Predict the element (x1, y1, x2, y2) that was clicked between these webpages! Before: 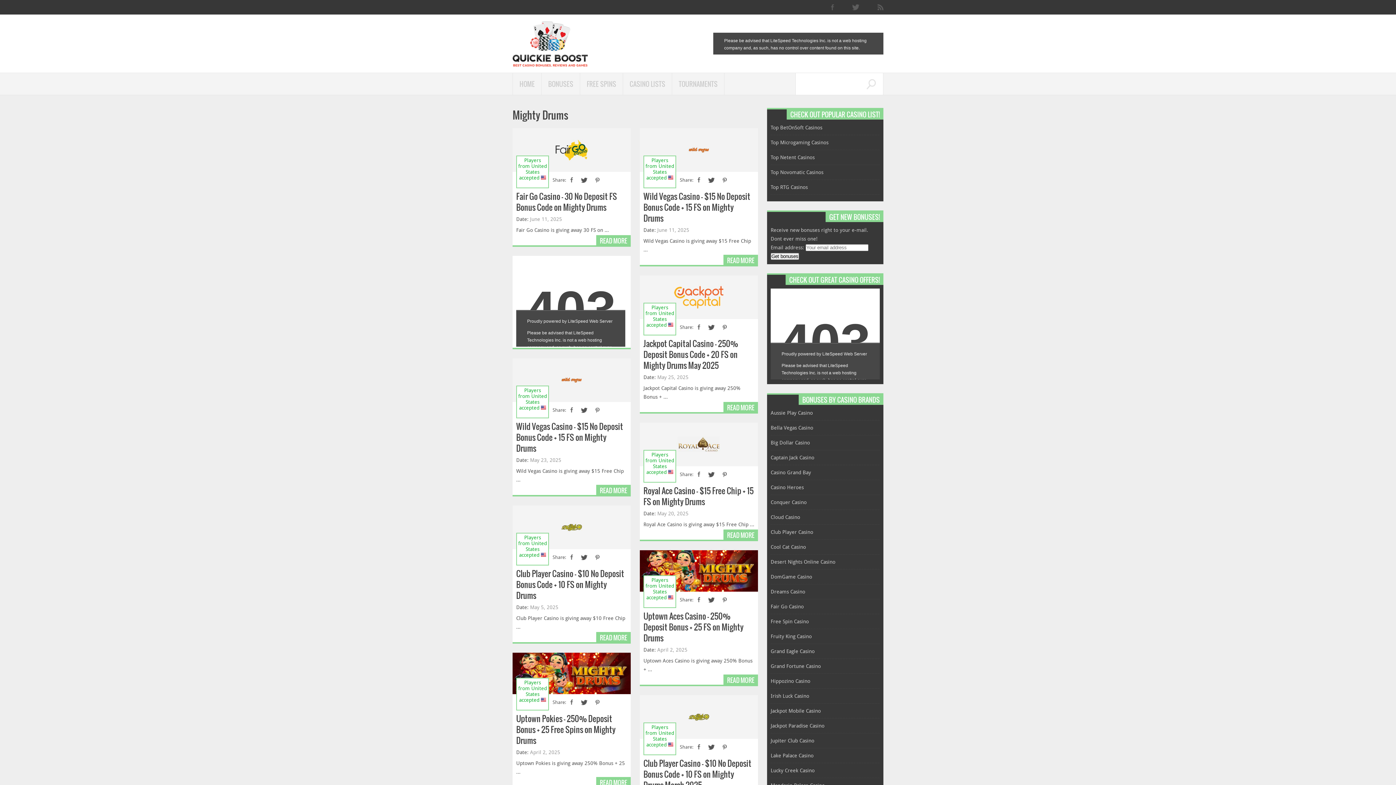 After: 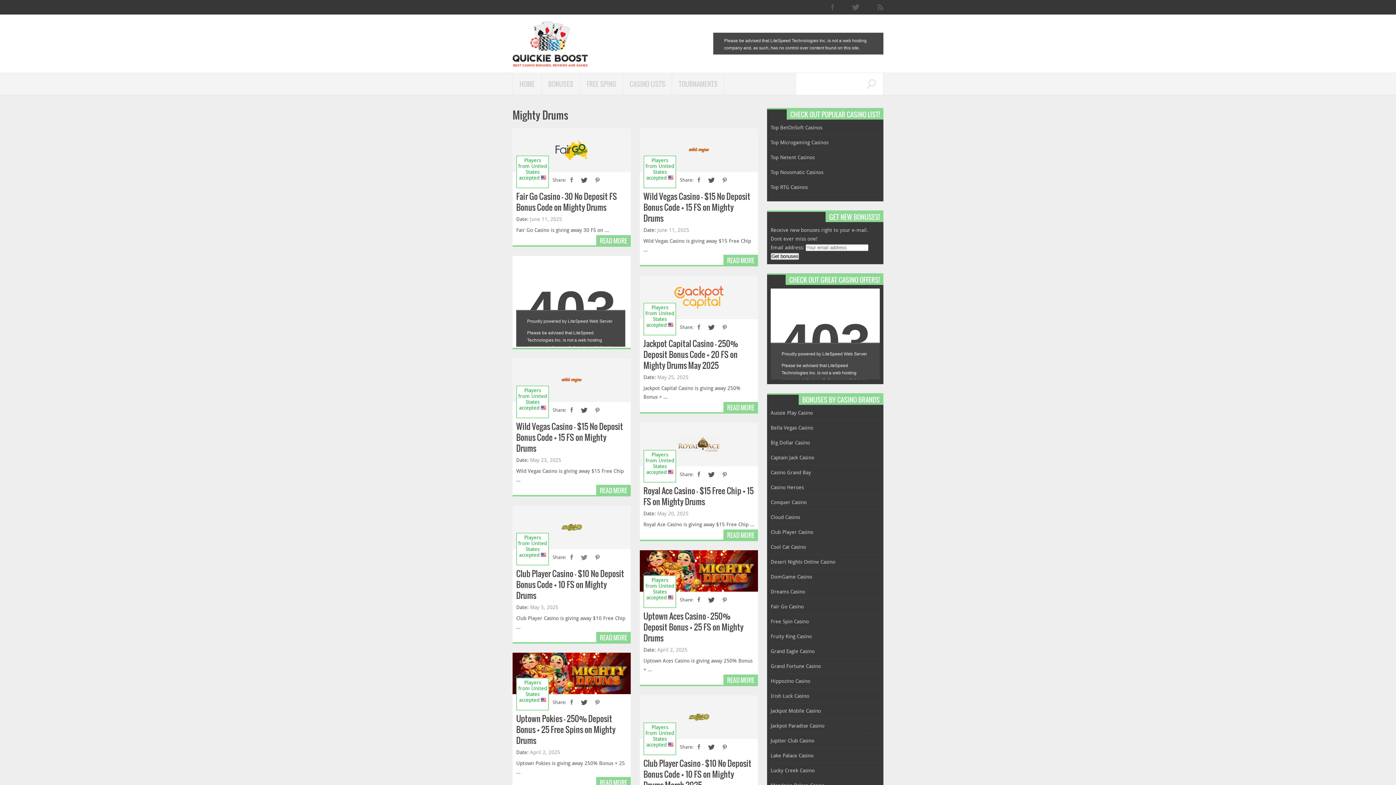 Action: bbox: (581, 555, 587, 560) label: Twitter